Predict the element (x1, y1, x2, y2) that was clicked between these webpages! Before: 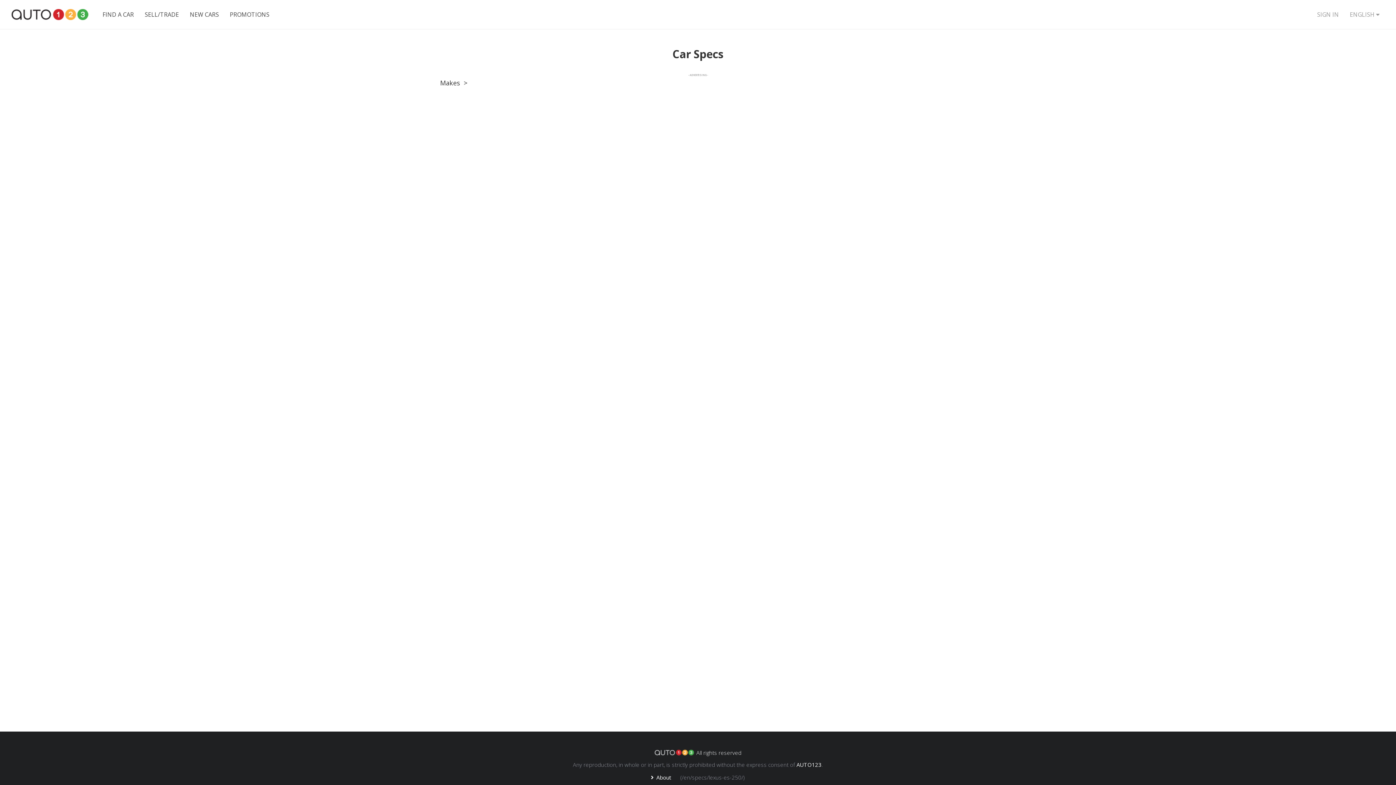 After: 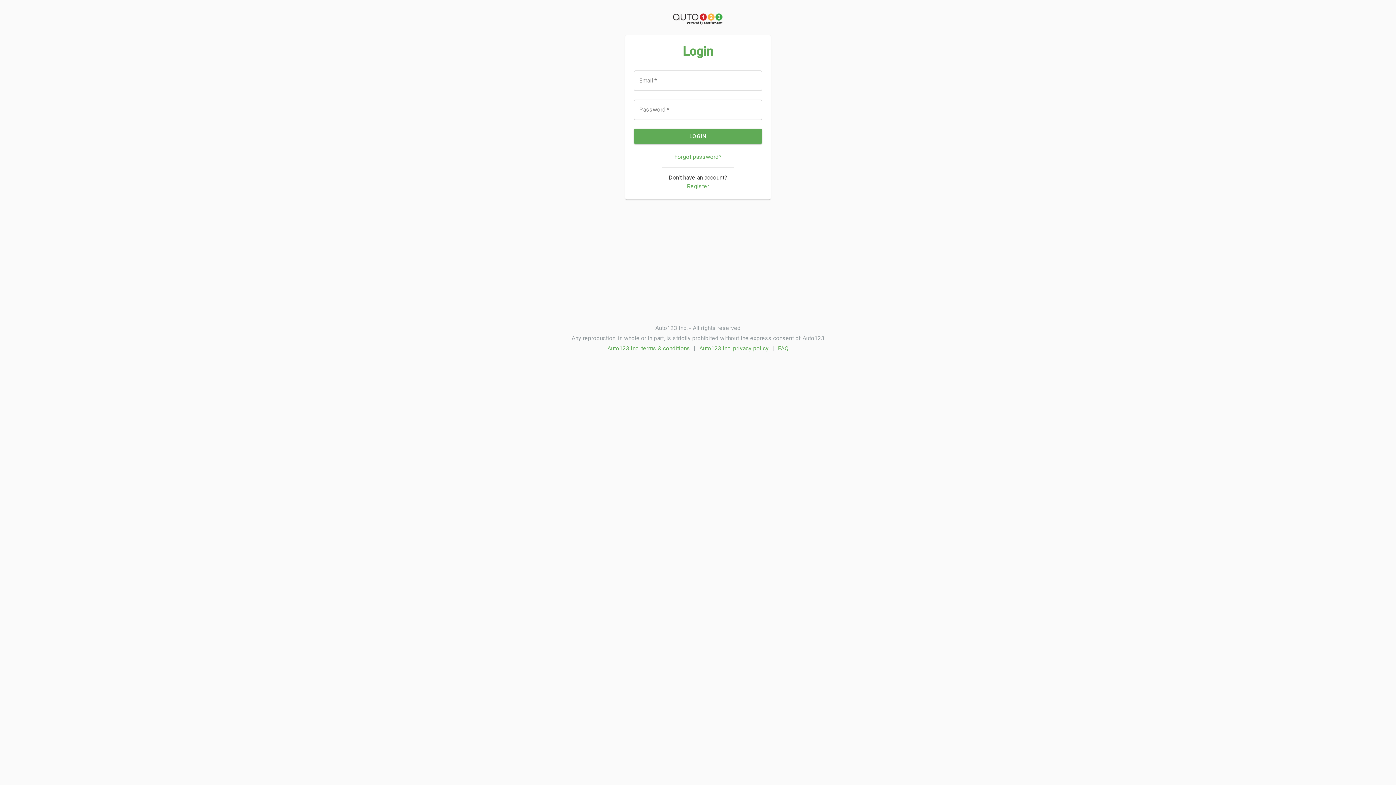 Action: label: SIGN IN bbox: (1317, 0, 1339, 29)